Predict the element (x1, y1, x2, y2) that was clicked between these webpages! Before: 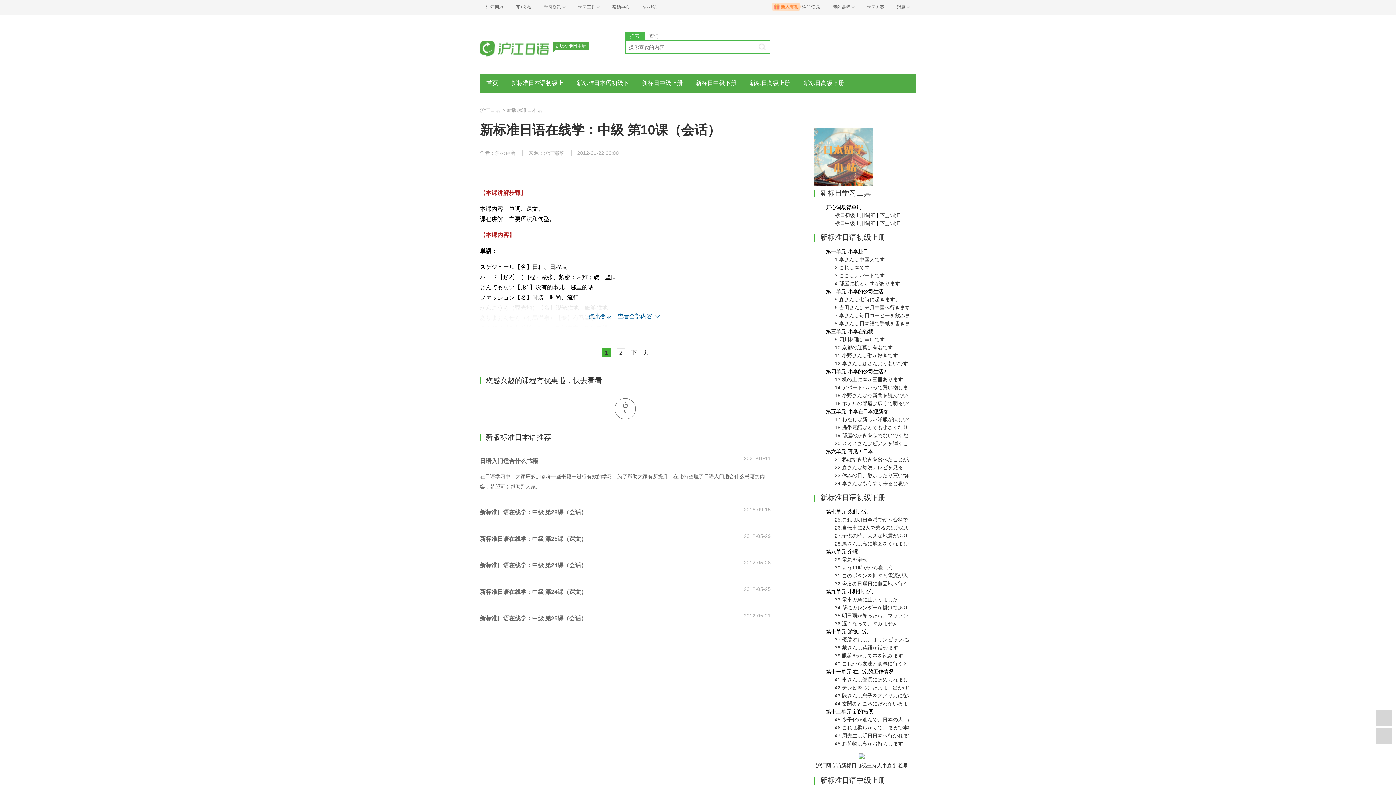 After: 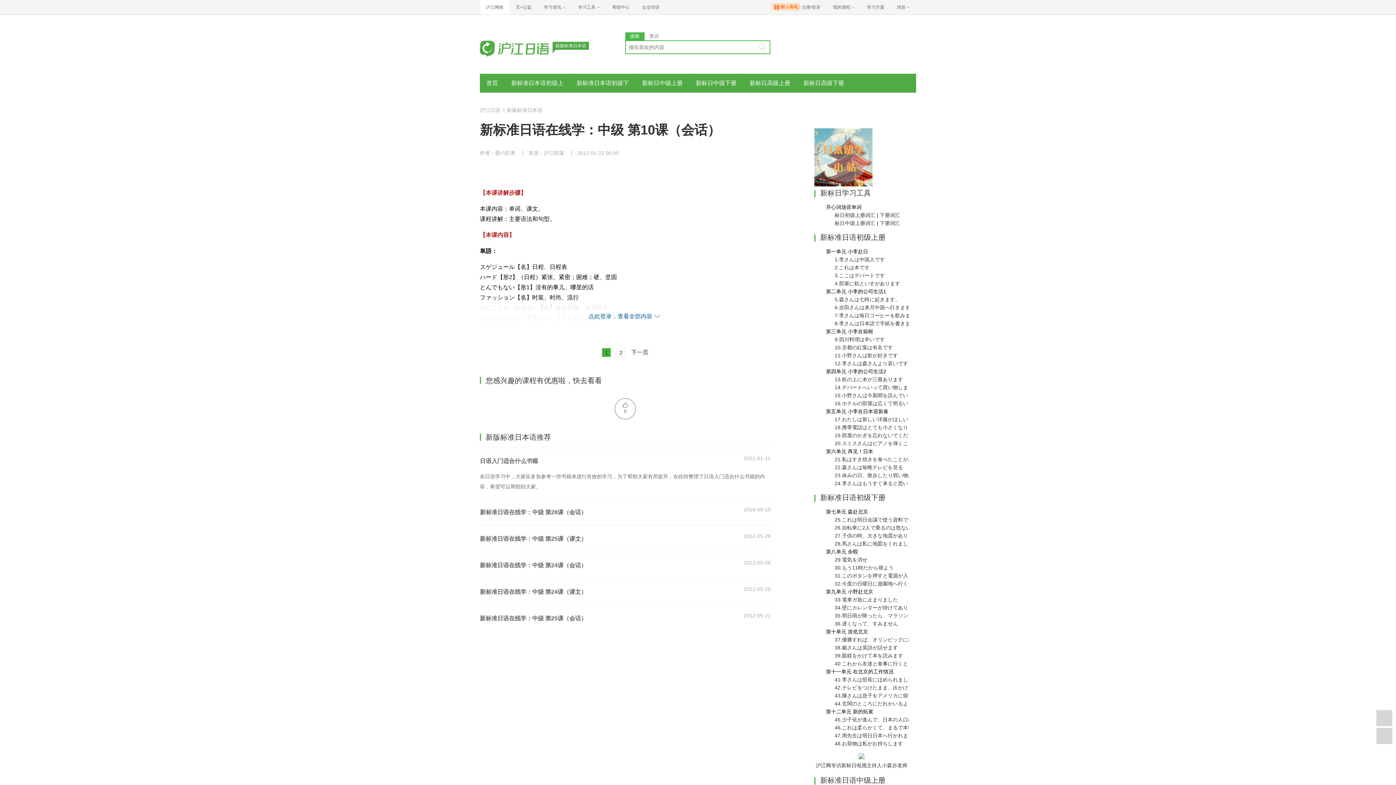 Action: bbox: (480, 0, 509, 14) label: 沪江网校